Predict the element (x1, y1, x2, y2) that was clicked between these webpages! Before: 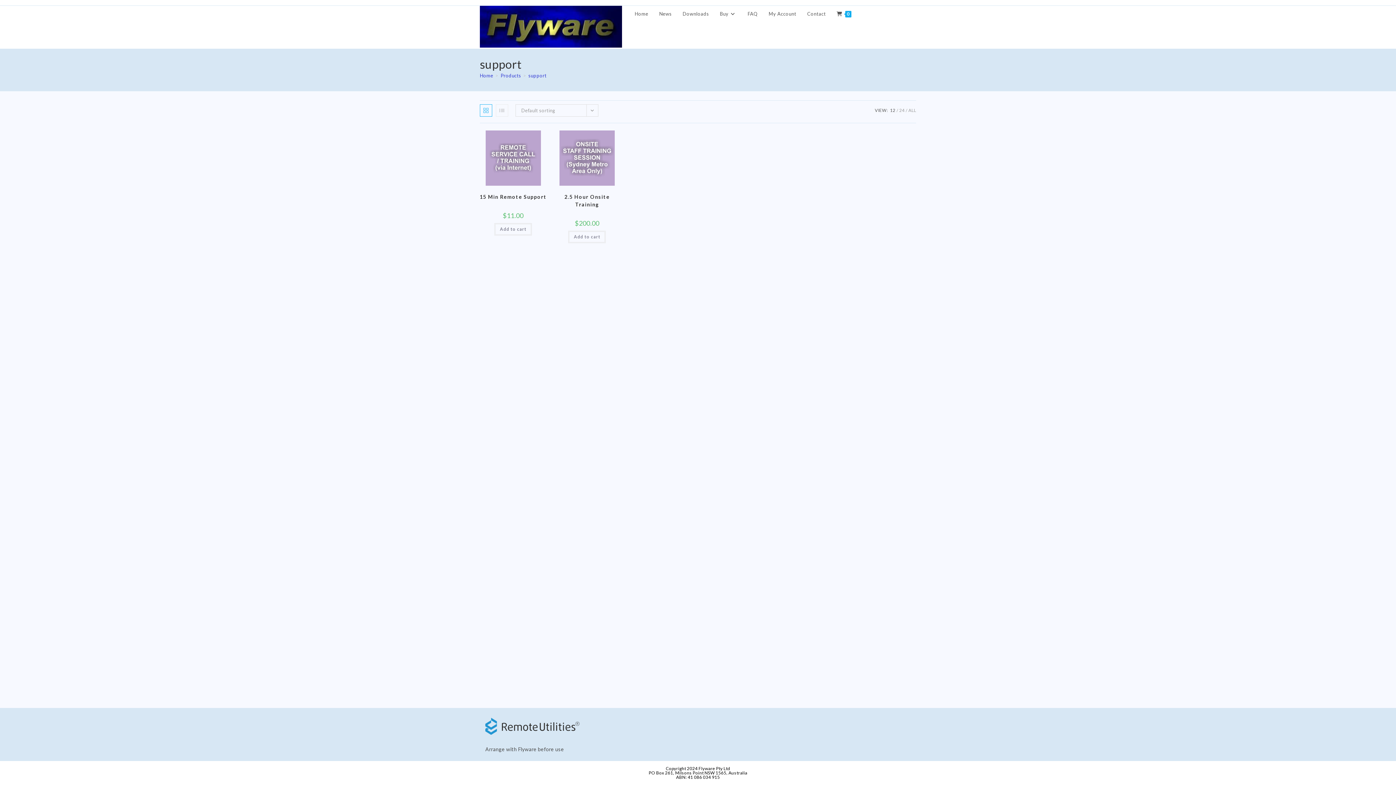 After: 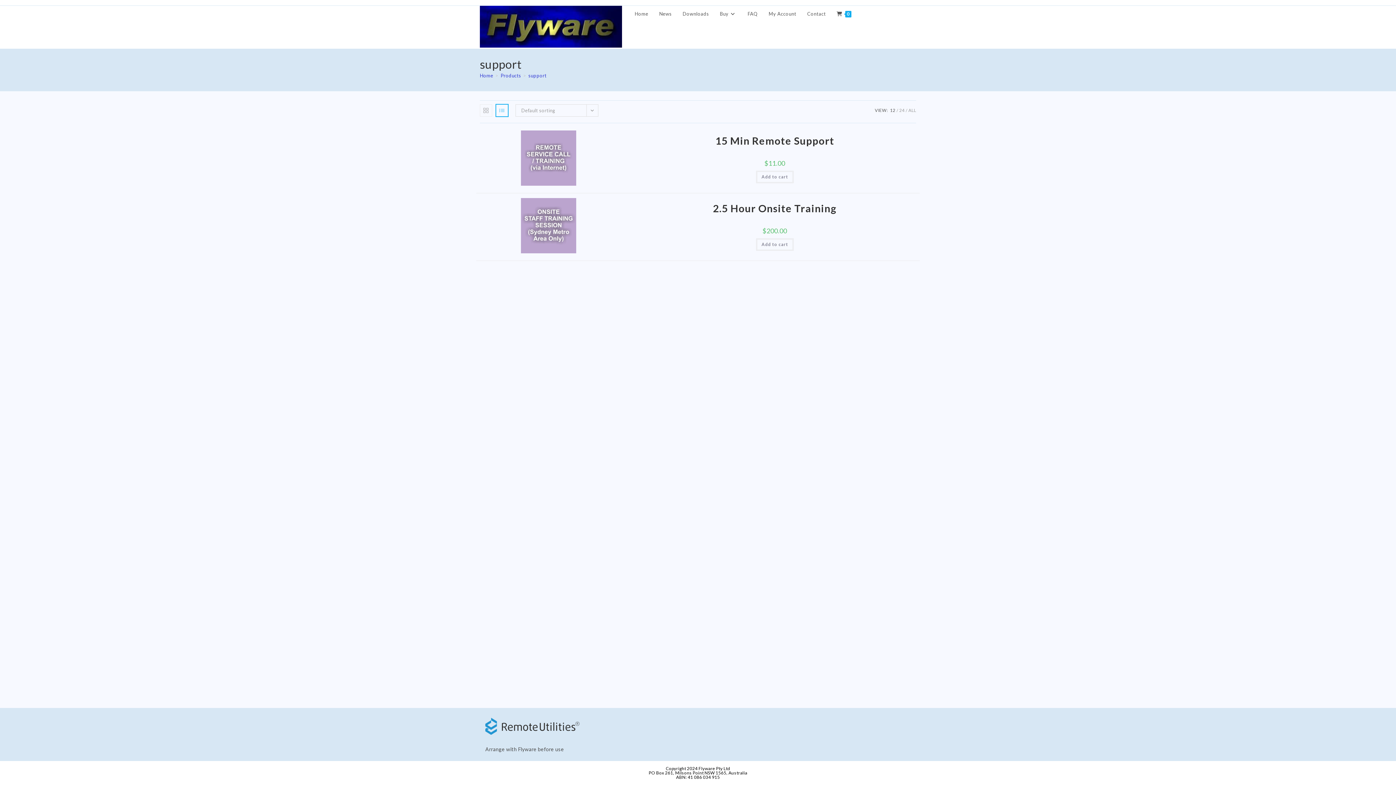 Action: bbox: (496, 104, 508, 116)